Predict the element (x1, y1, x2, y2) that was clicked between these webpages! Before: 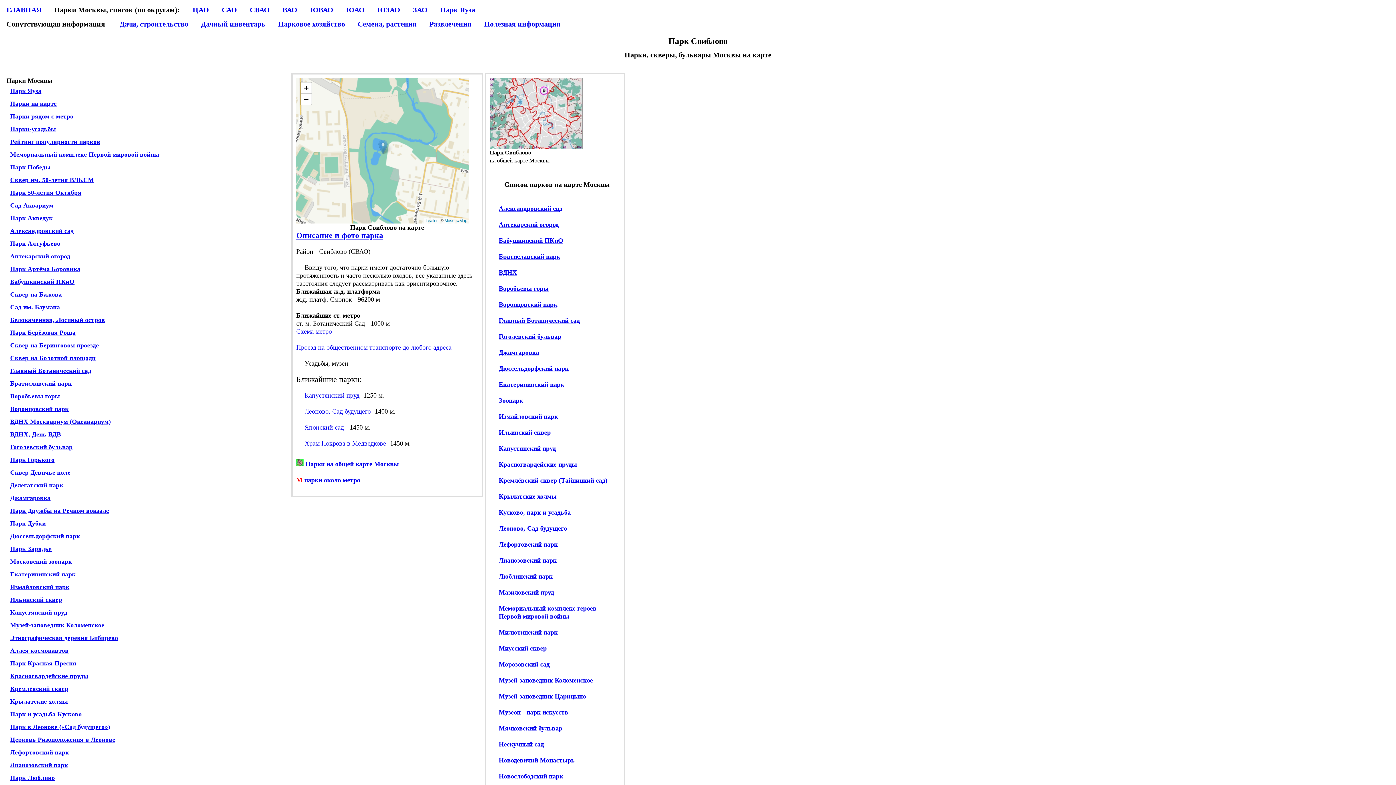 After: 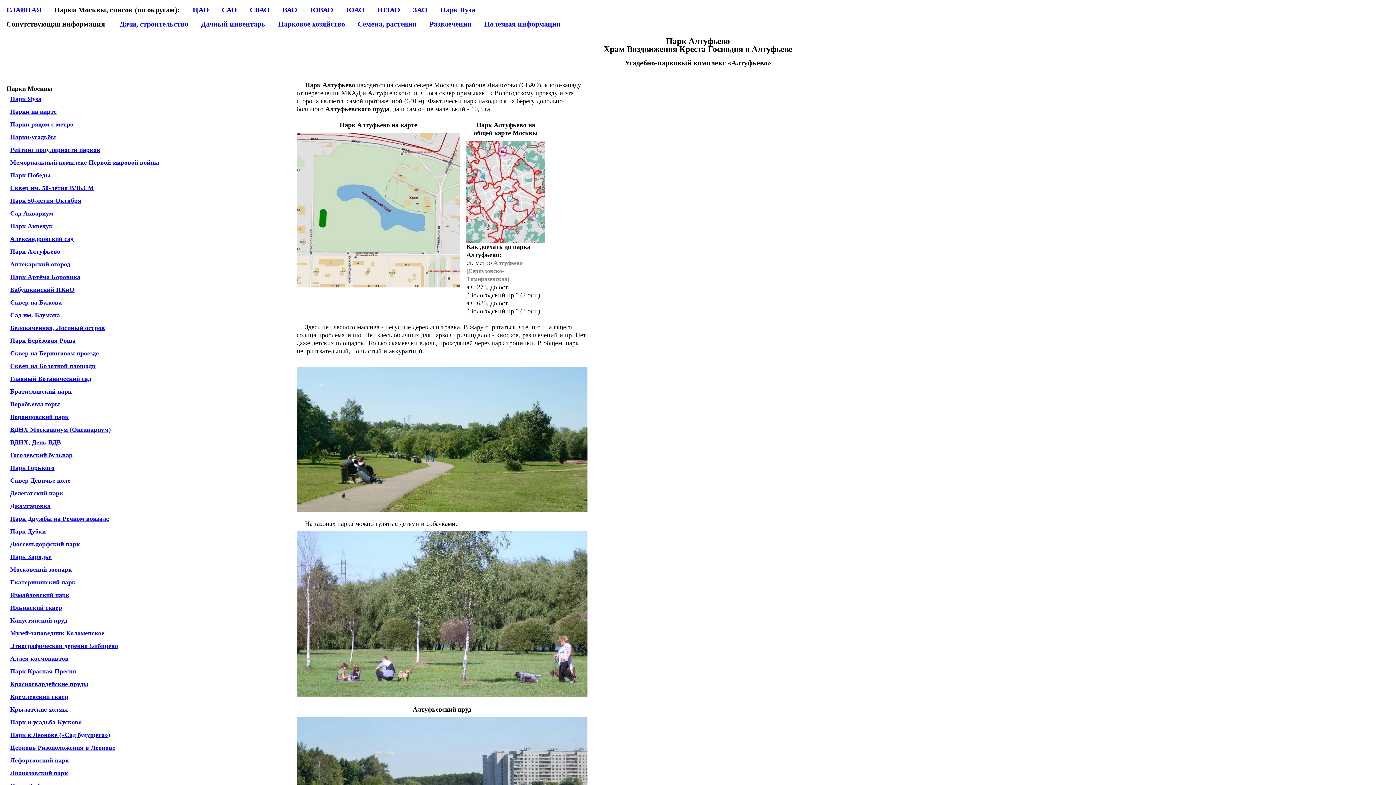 Action: label: Парк Алтуфьево bbox: (10, 239, 60, 247)